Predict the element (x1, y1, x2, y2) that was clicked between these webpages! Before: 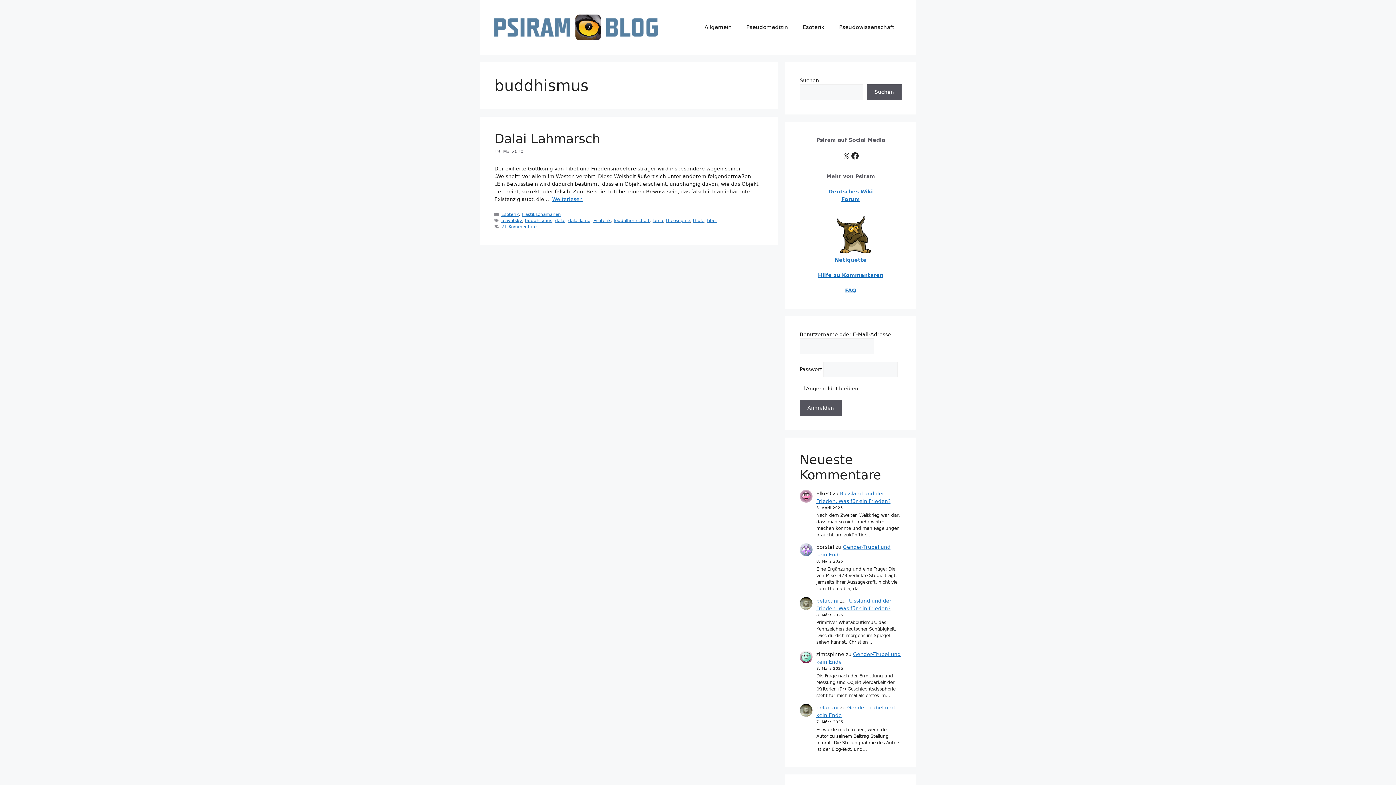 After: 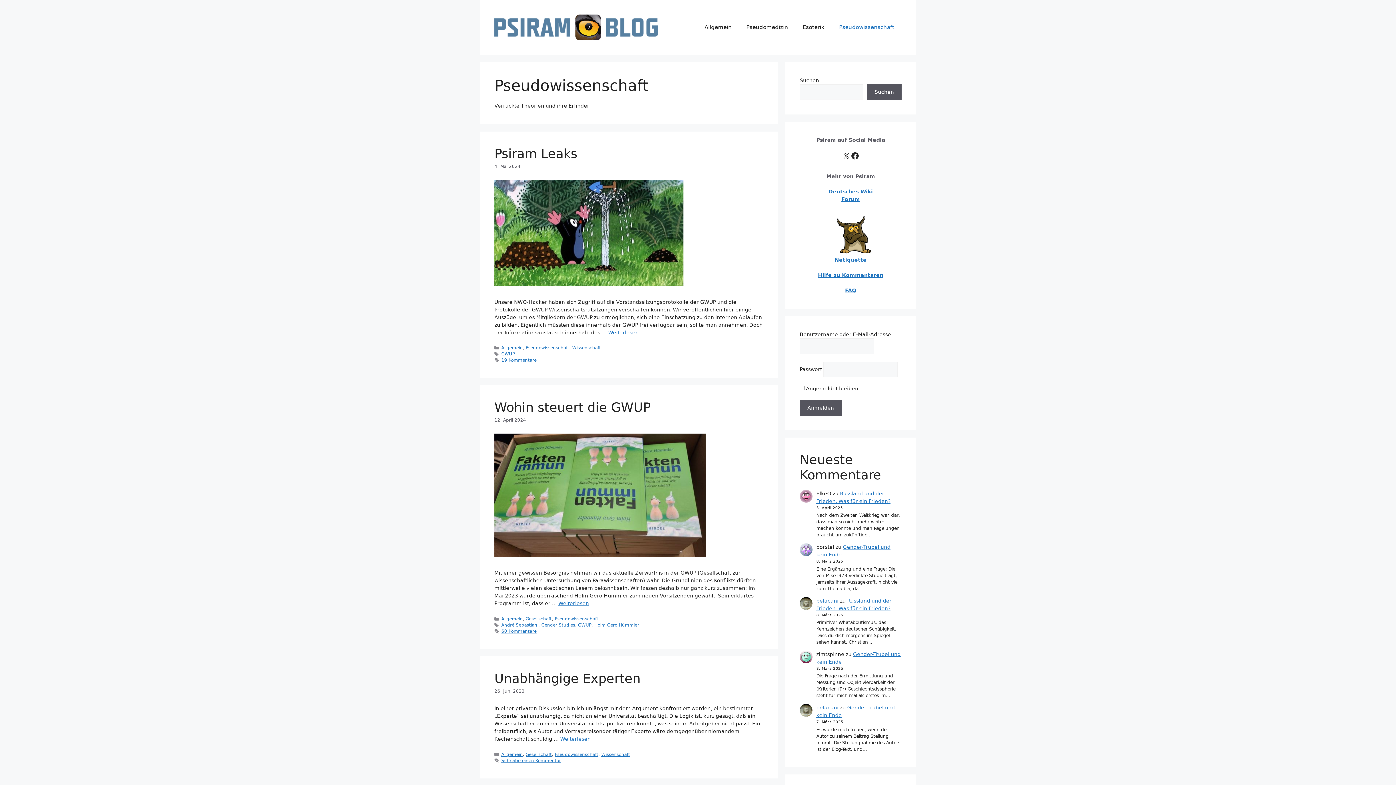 Action: bbox: (832, 16, 901, 38) label: Pseudowissenschaft